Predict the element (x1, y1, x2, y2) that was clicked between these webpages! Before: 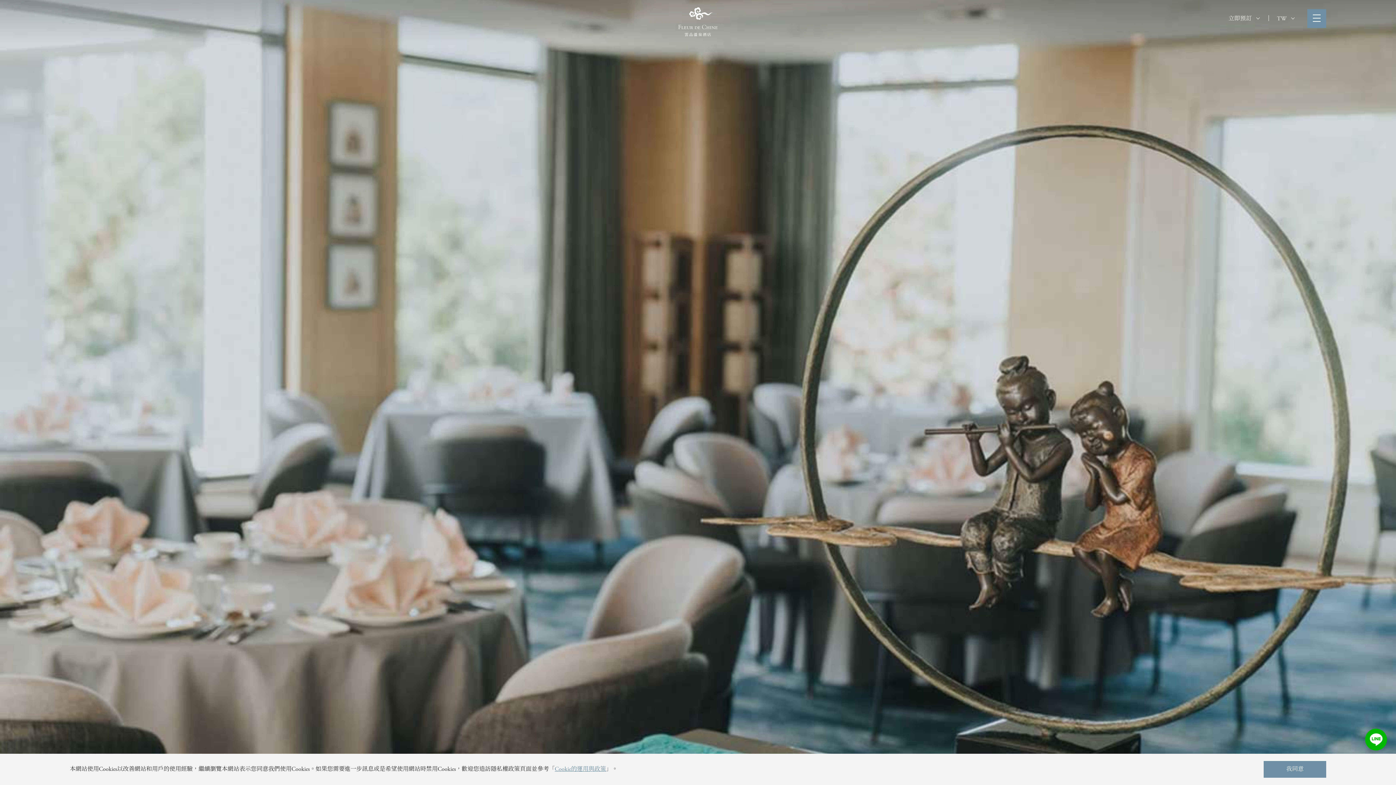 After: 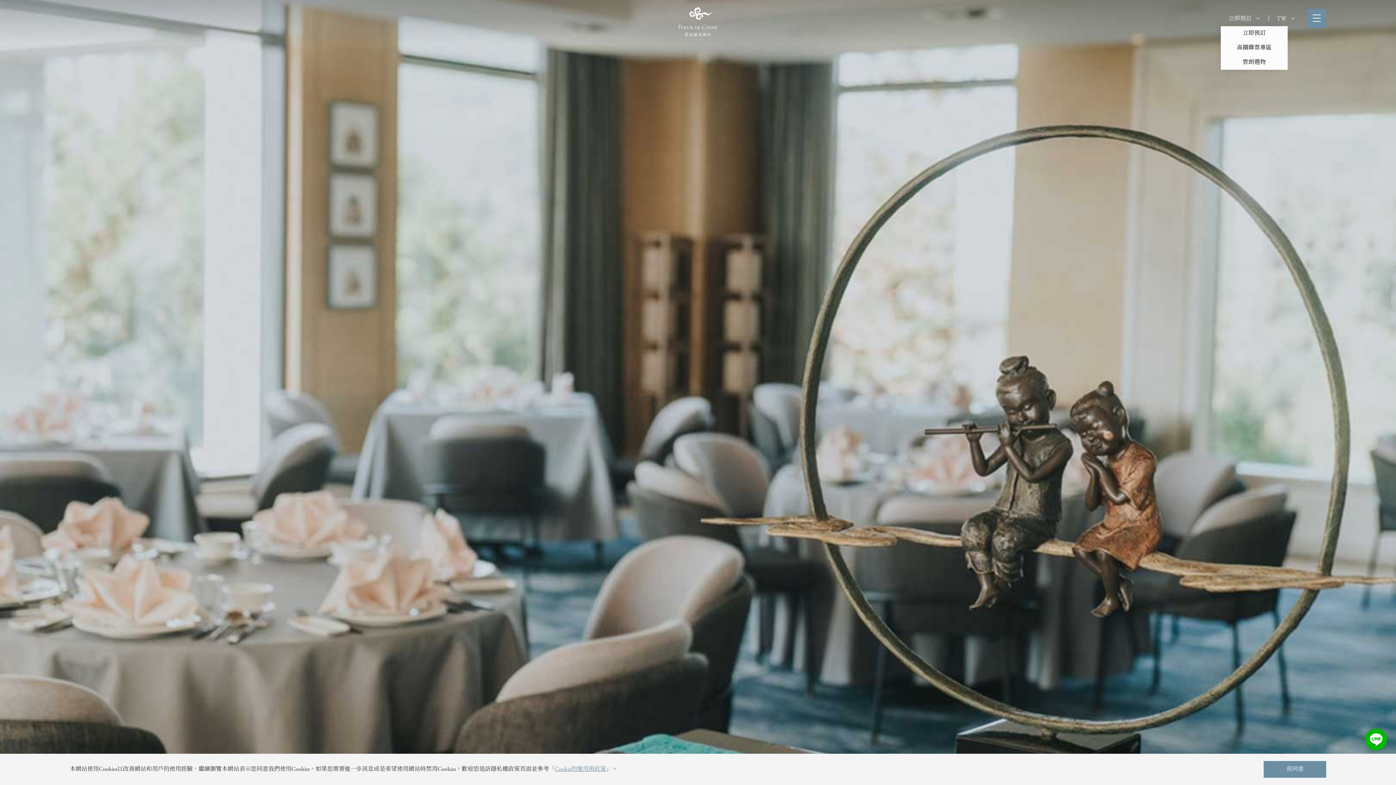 Action: label: 立即預訂  bbox: (1221, 11, 1266, 26)